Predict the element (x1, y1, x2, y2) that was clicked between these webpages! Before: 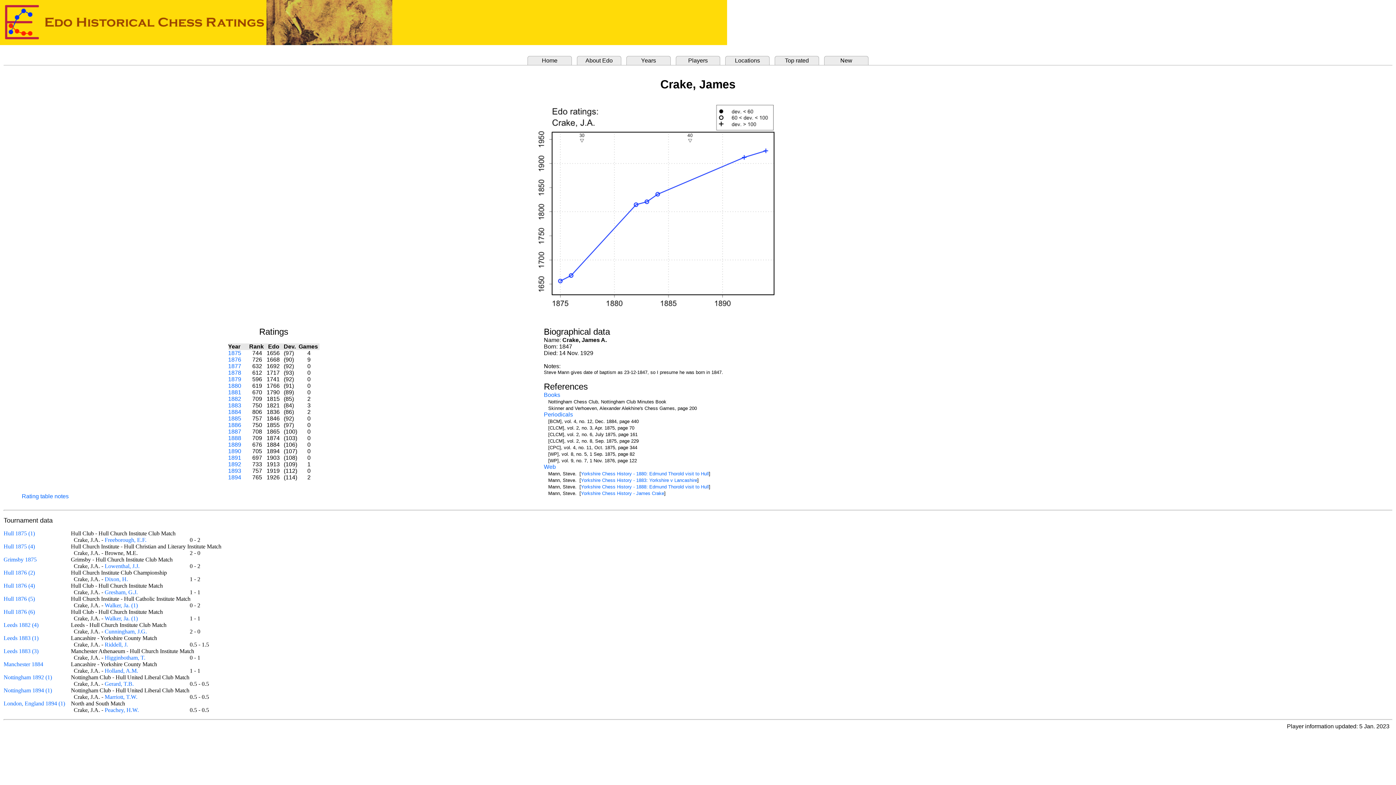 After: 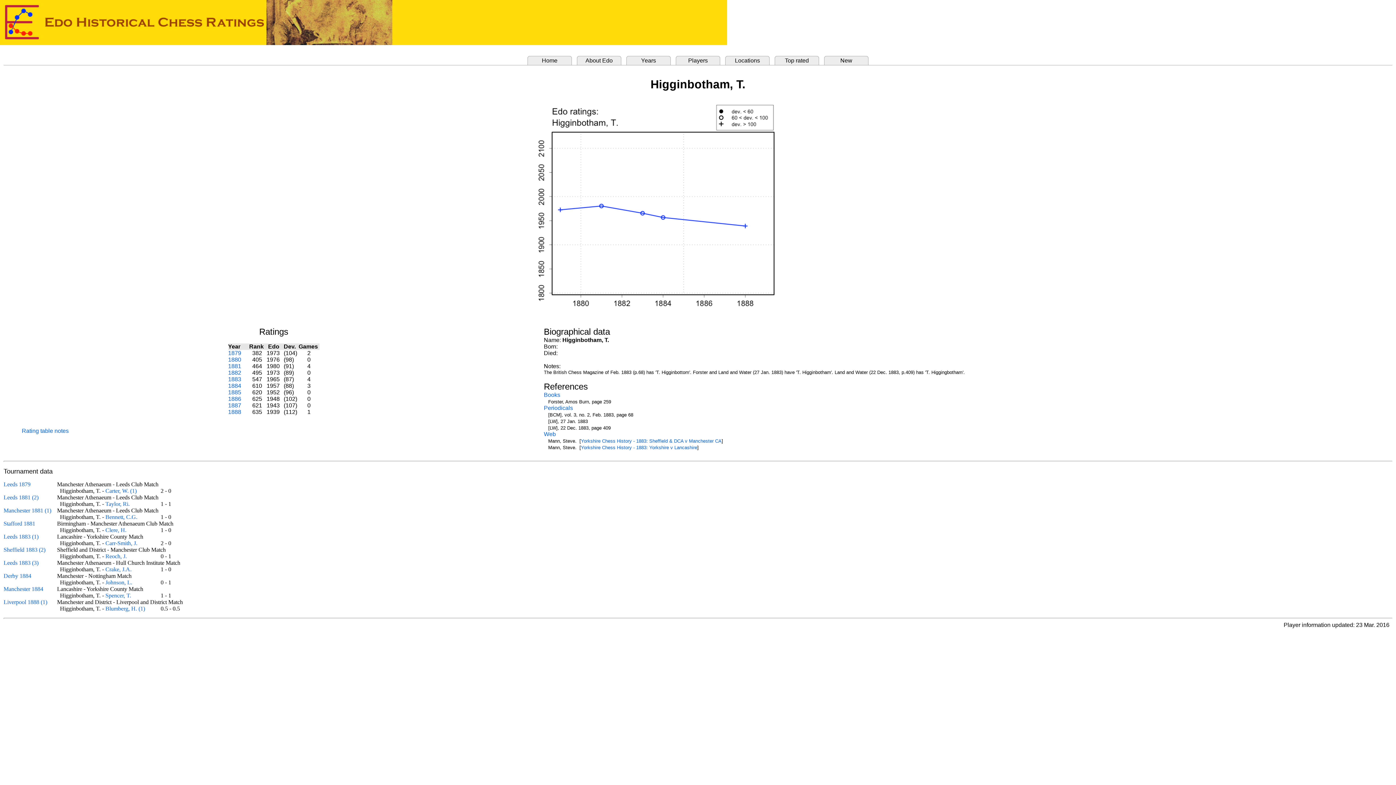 Action: bbox: (104, 654, 145, 661) label: Higginbotham, T.